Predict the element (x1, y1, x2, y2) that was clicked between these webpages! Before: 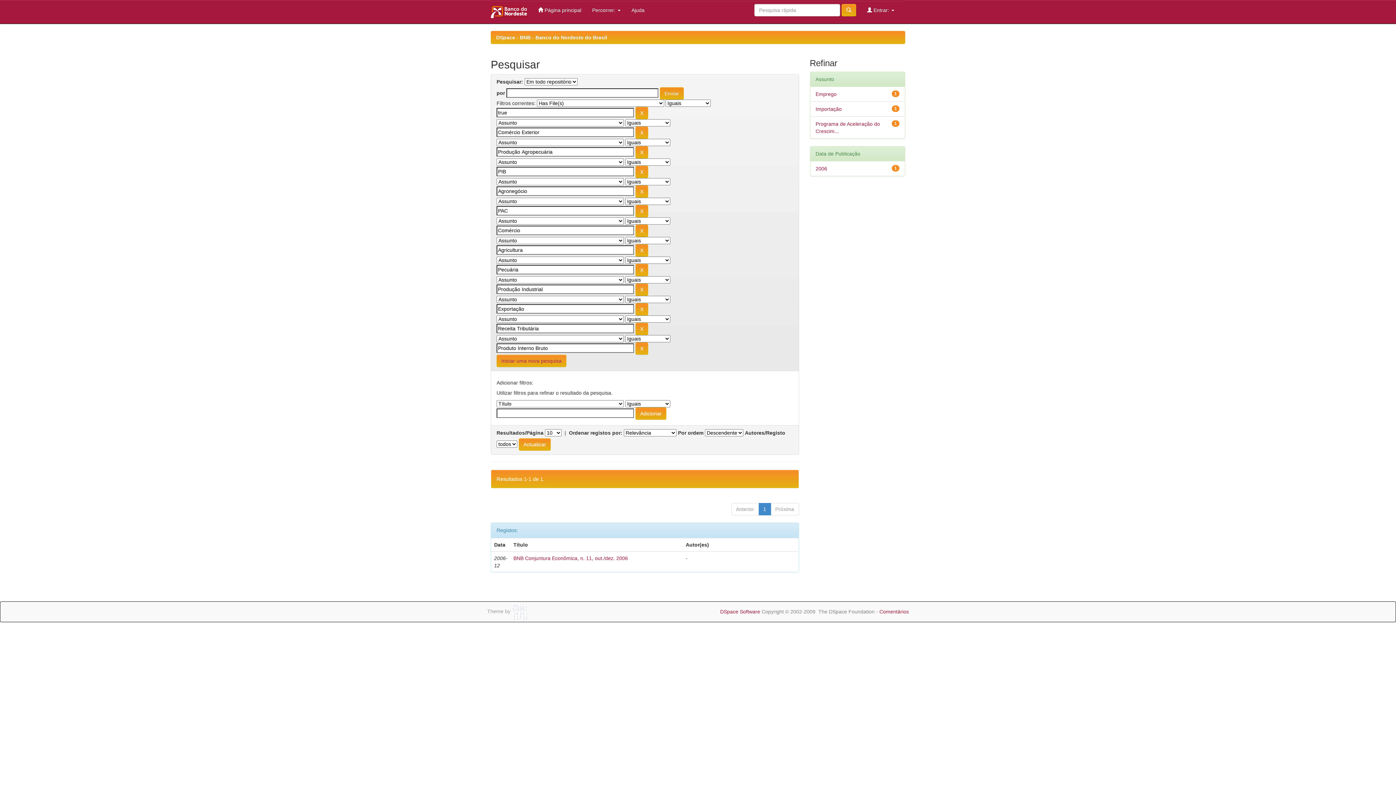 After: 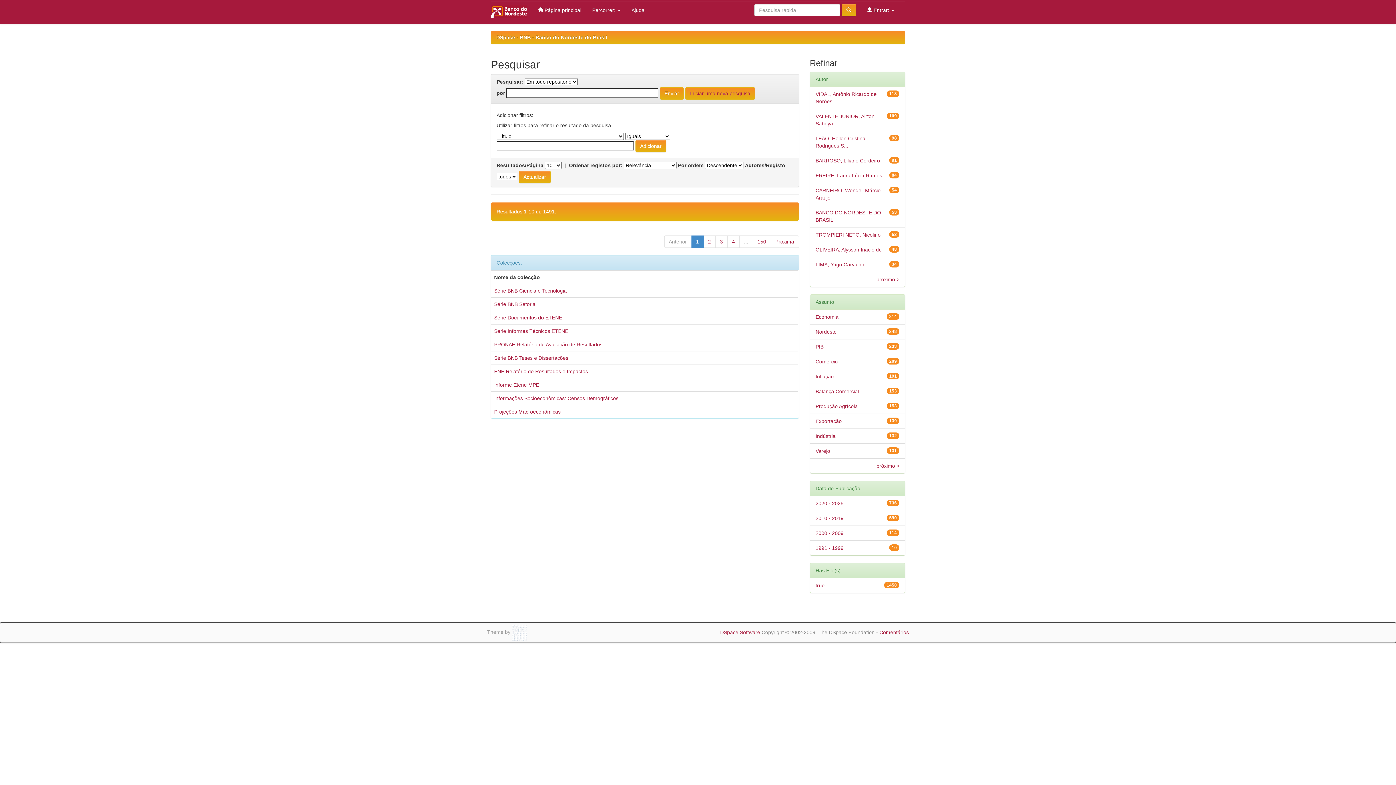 Action: bbox: (841, 4, 856, 16)